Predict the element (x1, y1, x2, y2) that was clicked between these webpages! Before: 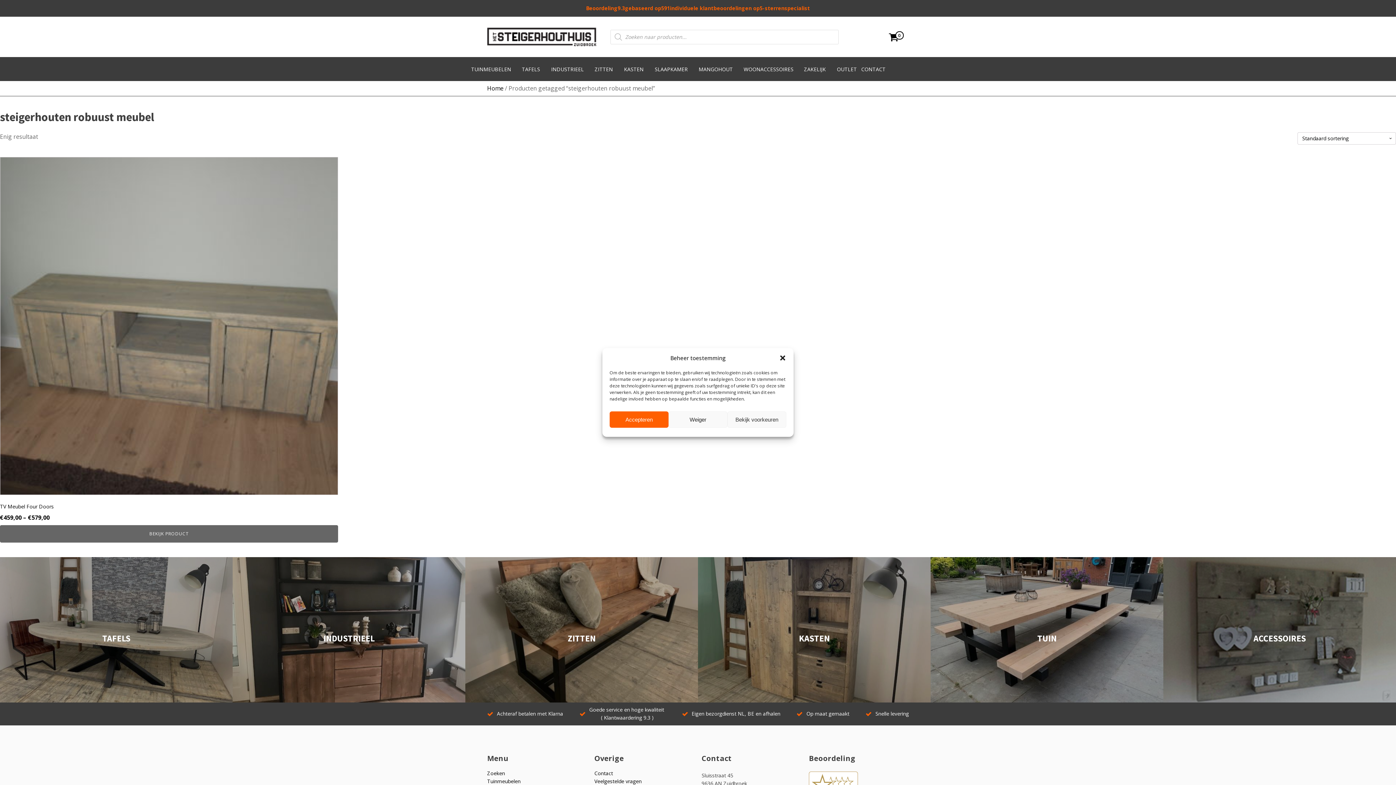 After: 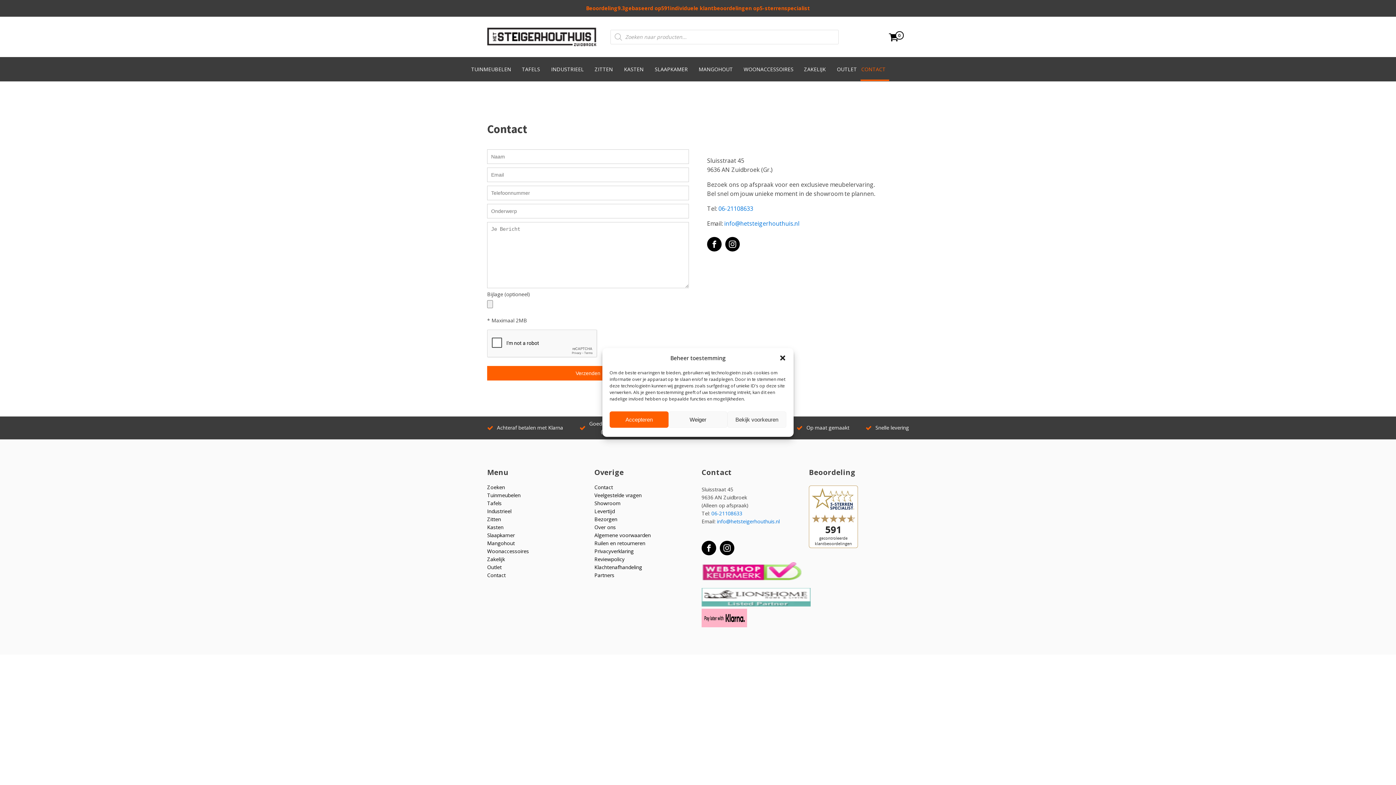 Action: label: Contact bbox: (594, 770, 613, 777)